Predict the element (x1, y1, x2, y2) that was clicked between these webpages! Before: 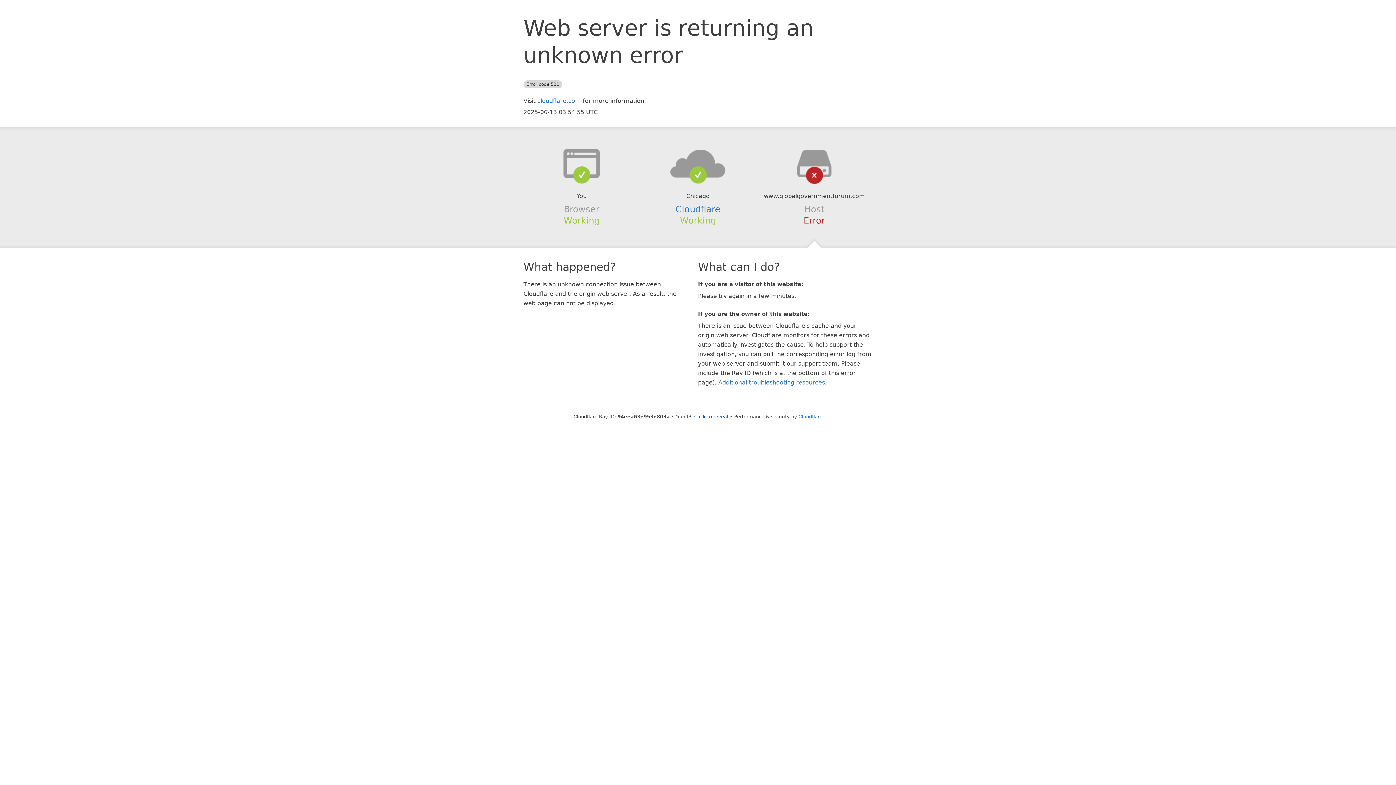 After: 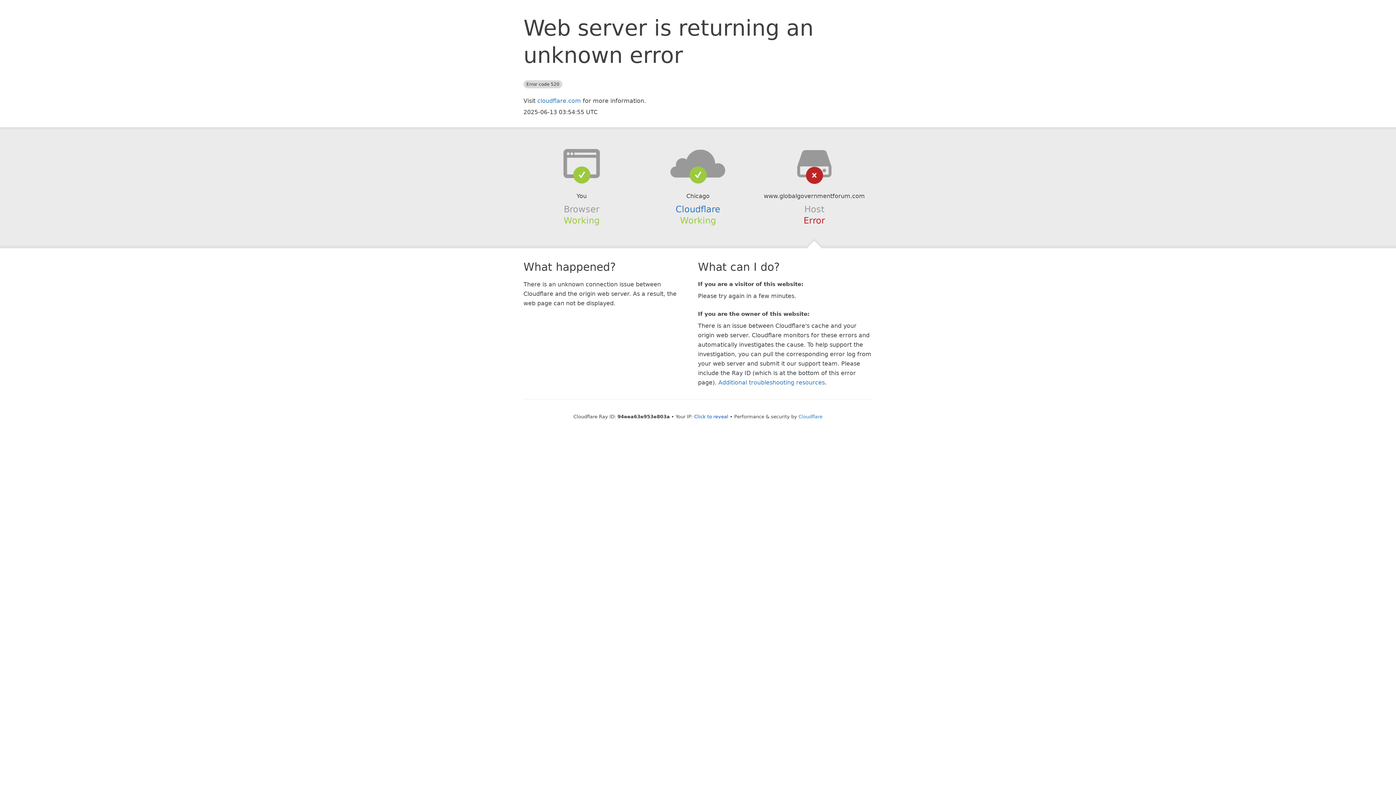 Action: bbox: (639, 148, 756, 178)